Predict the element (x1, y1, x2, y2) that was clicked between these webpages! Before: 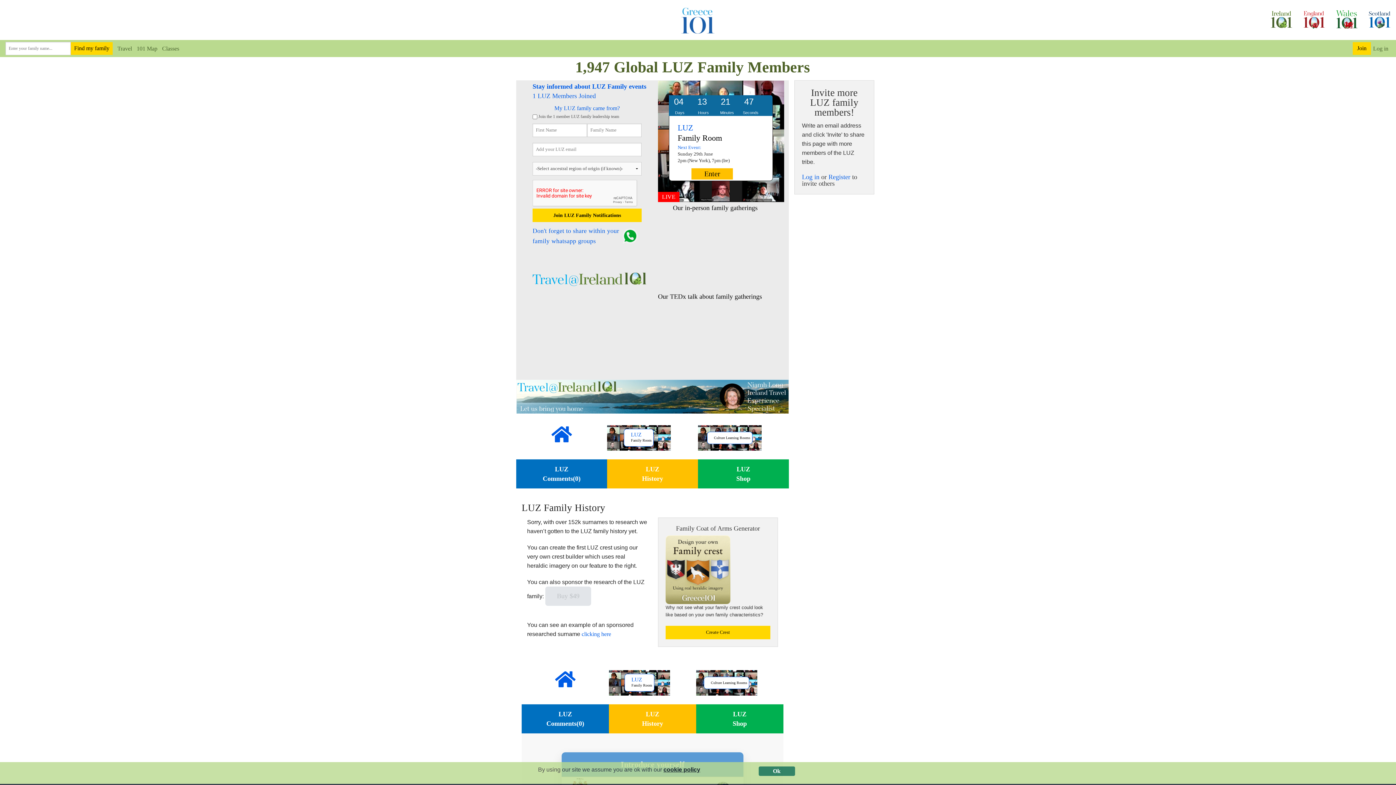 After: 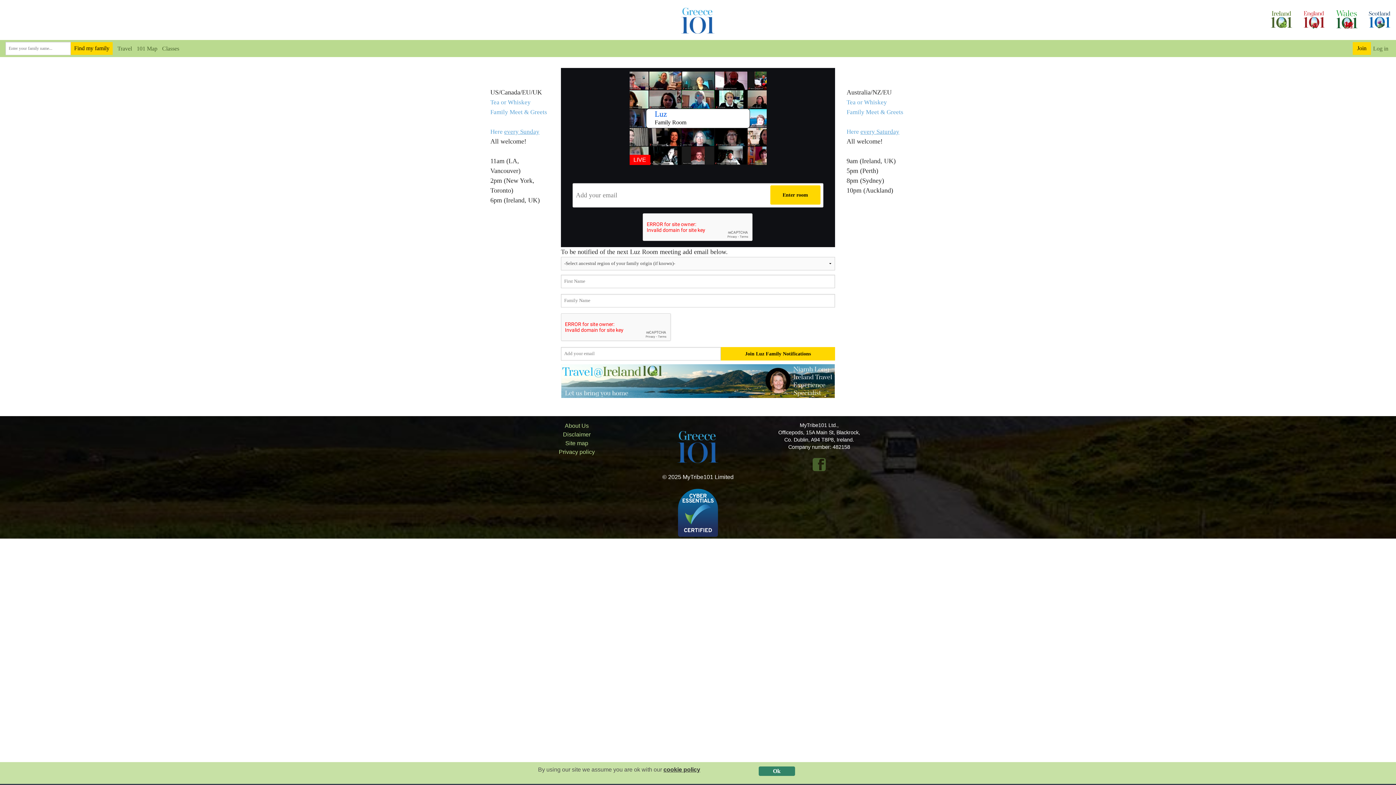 Action: label: Enter bbox: (691, 168, 733, 179)